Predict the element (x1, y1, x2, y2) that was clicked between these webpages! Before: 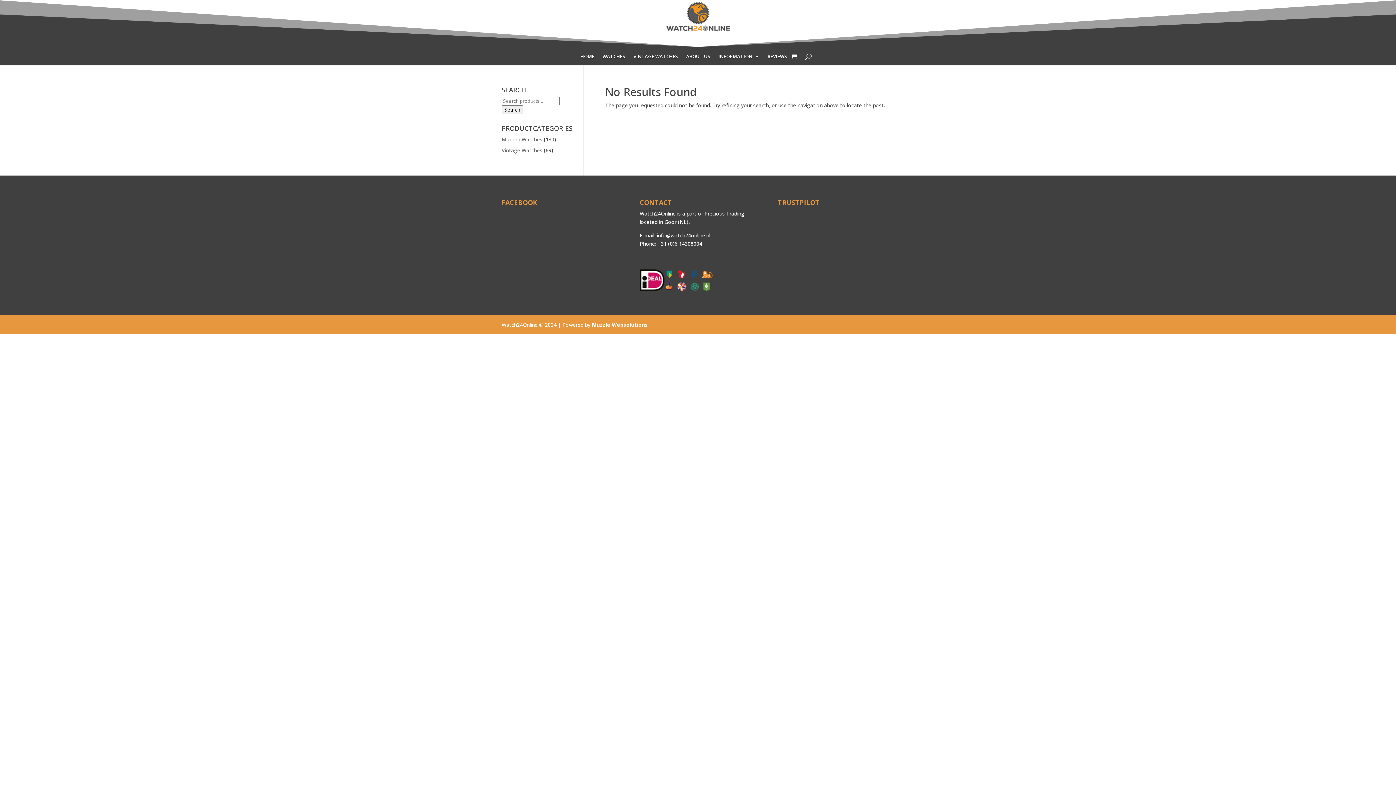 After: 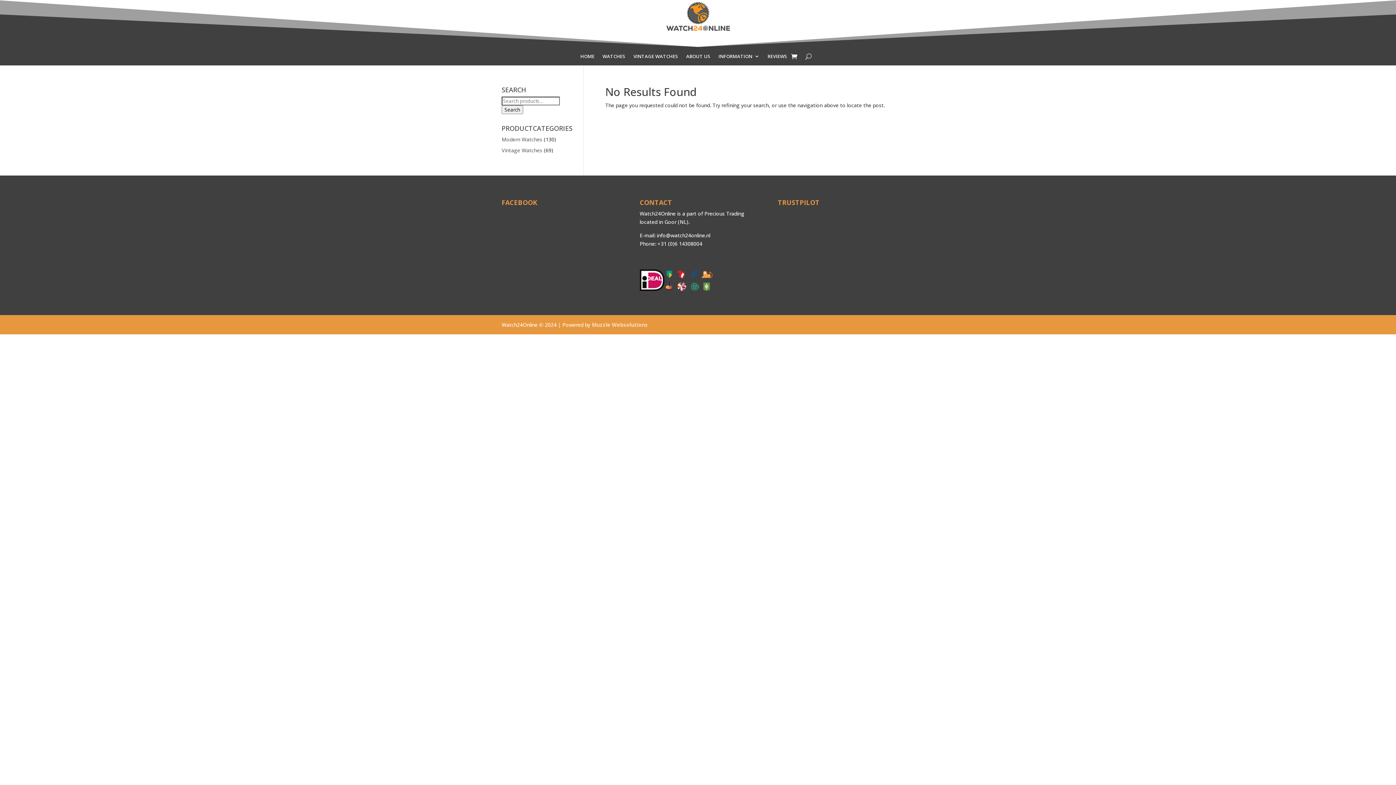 Action: bbox: (592, 321, 648, 328) label: Muzzle Websolutions